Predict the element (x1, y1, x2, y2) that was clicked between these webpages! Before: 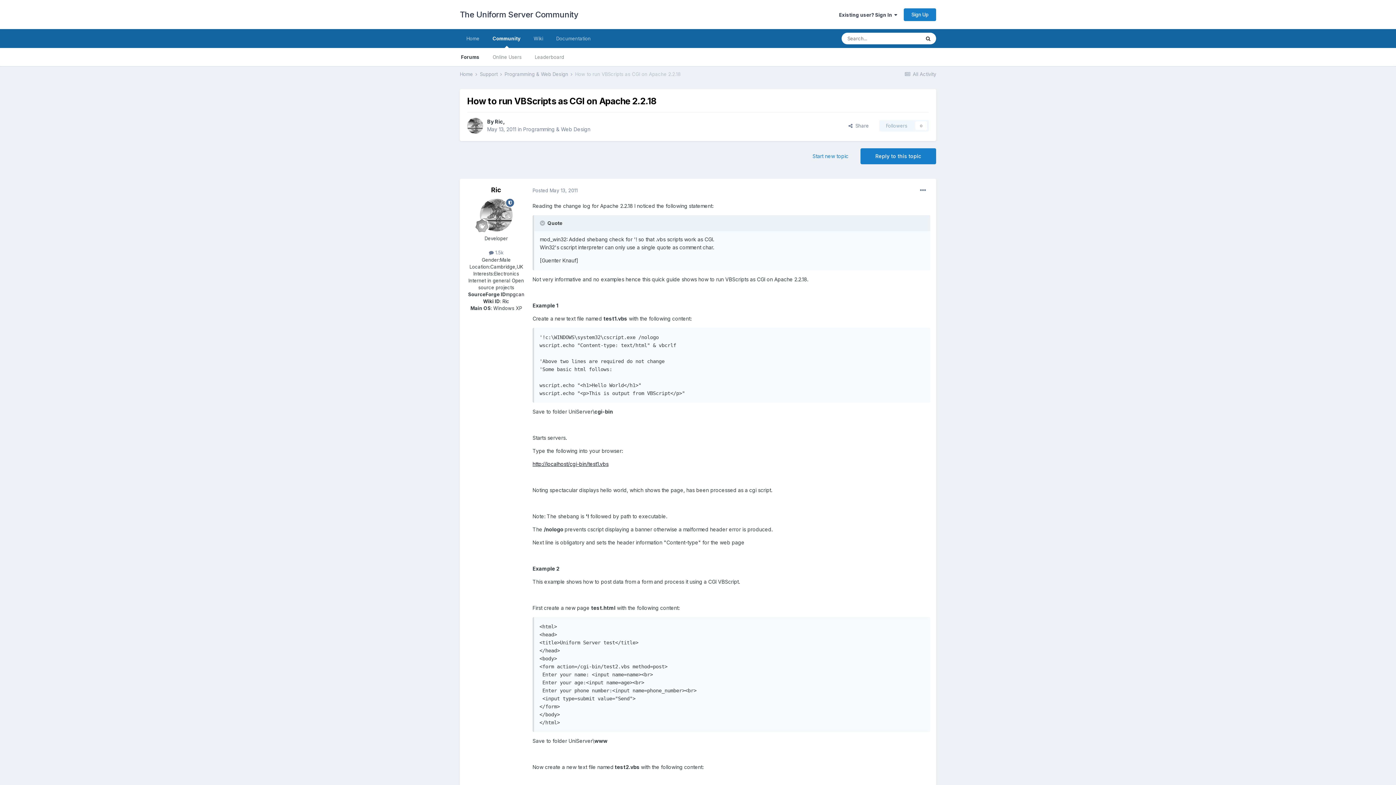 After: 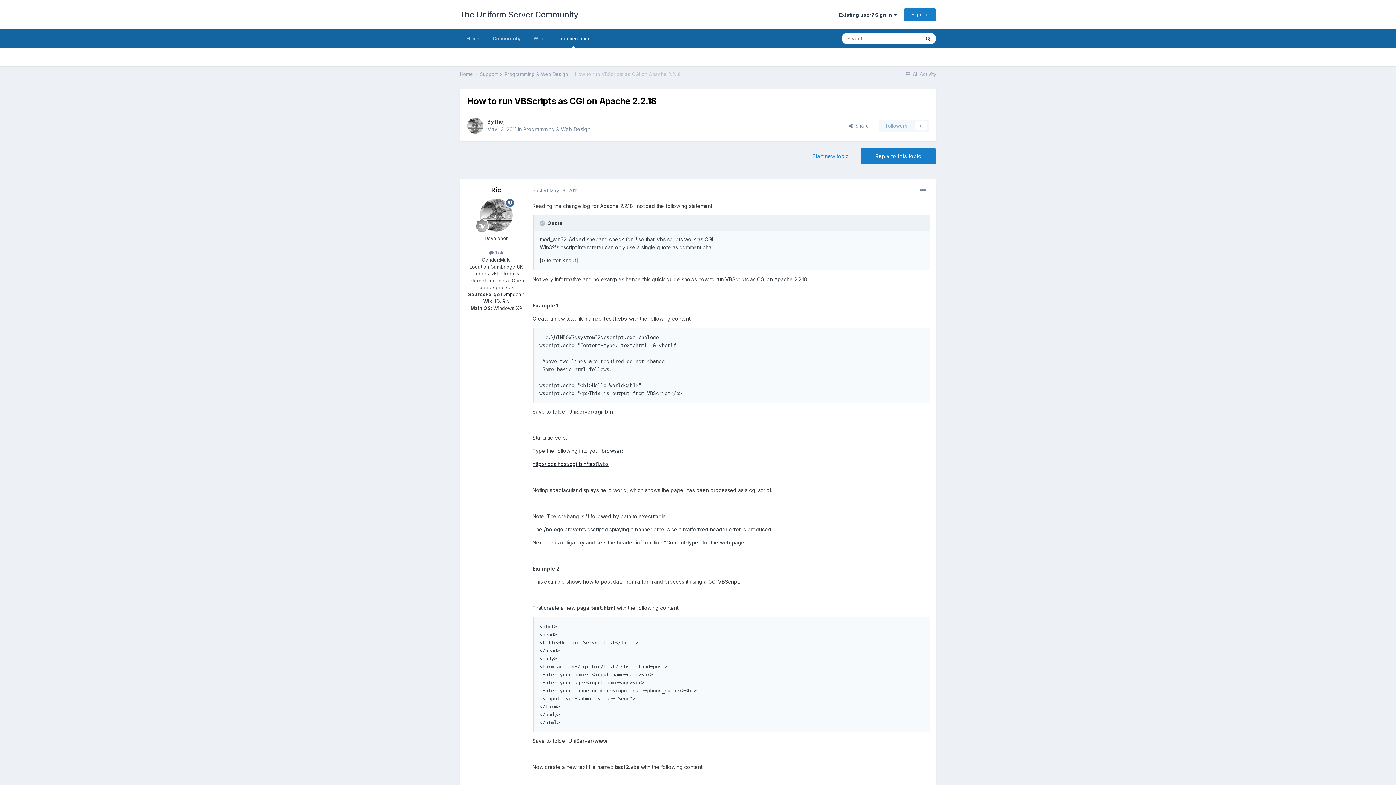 Action: label: Documentation bbox: (549, 29, 597, 48)